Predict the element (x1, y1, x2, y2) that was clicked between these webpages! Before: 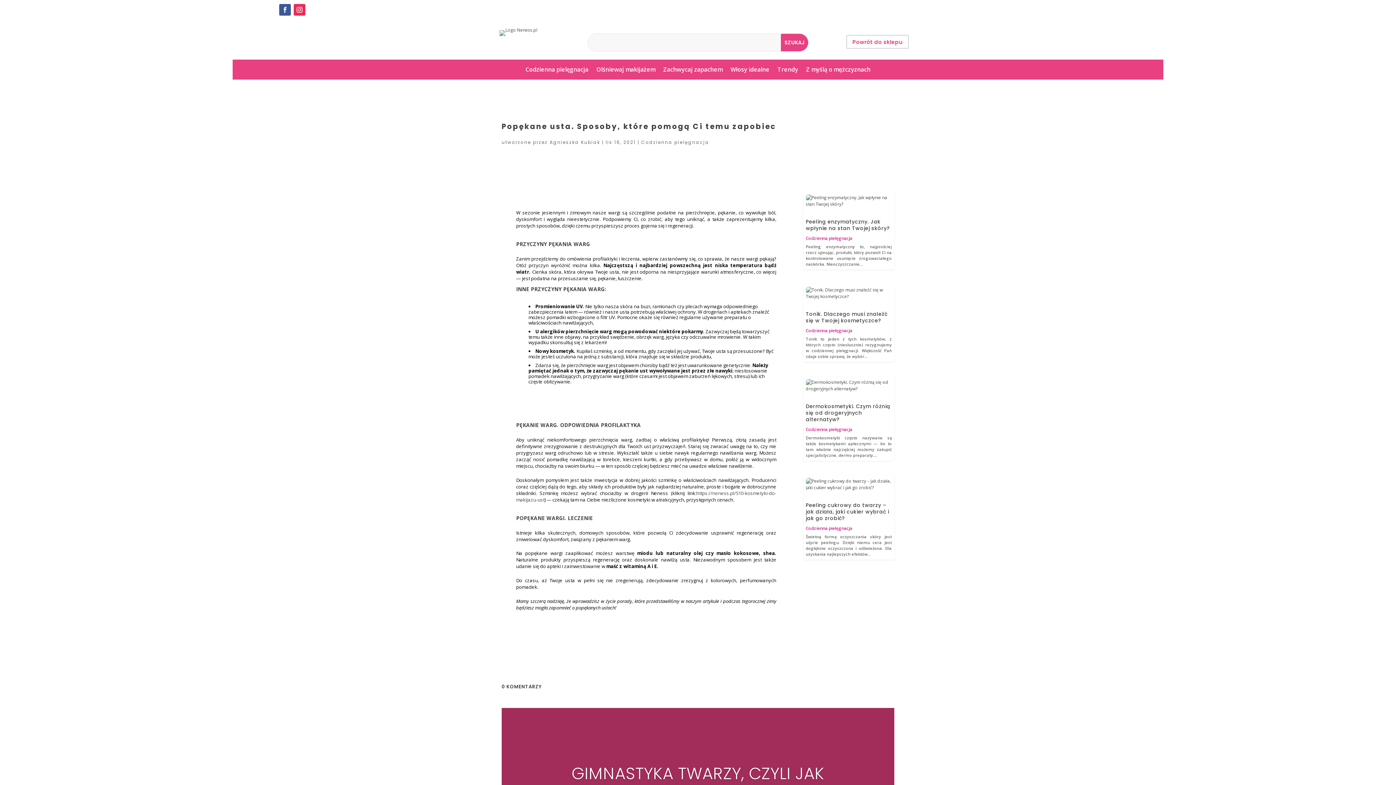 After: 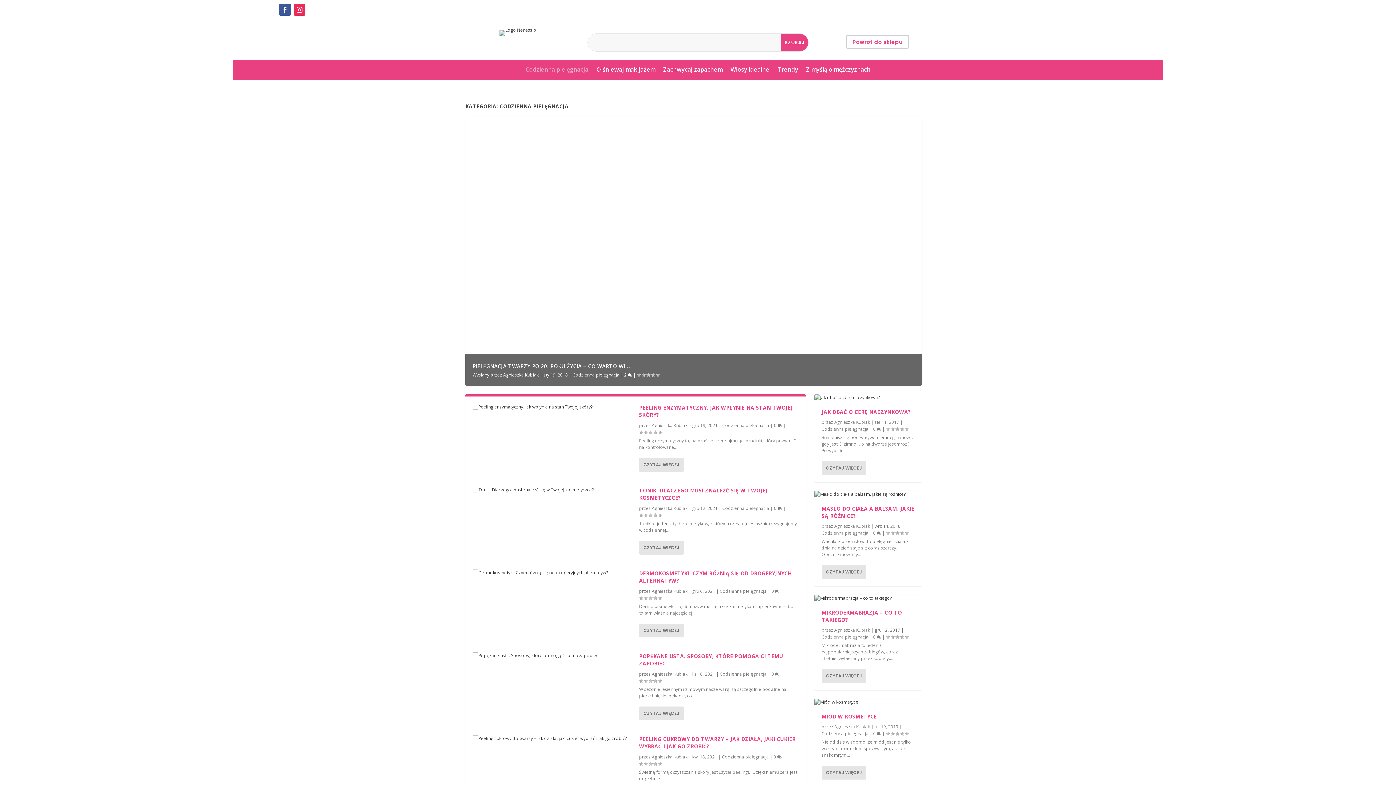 Action: label: Codzienna pielęgnacja bbox: (806, 235, 852, 241)